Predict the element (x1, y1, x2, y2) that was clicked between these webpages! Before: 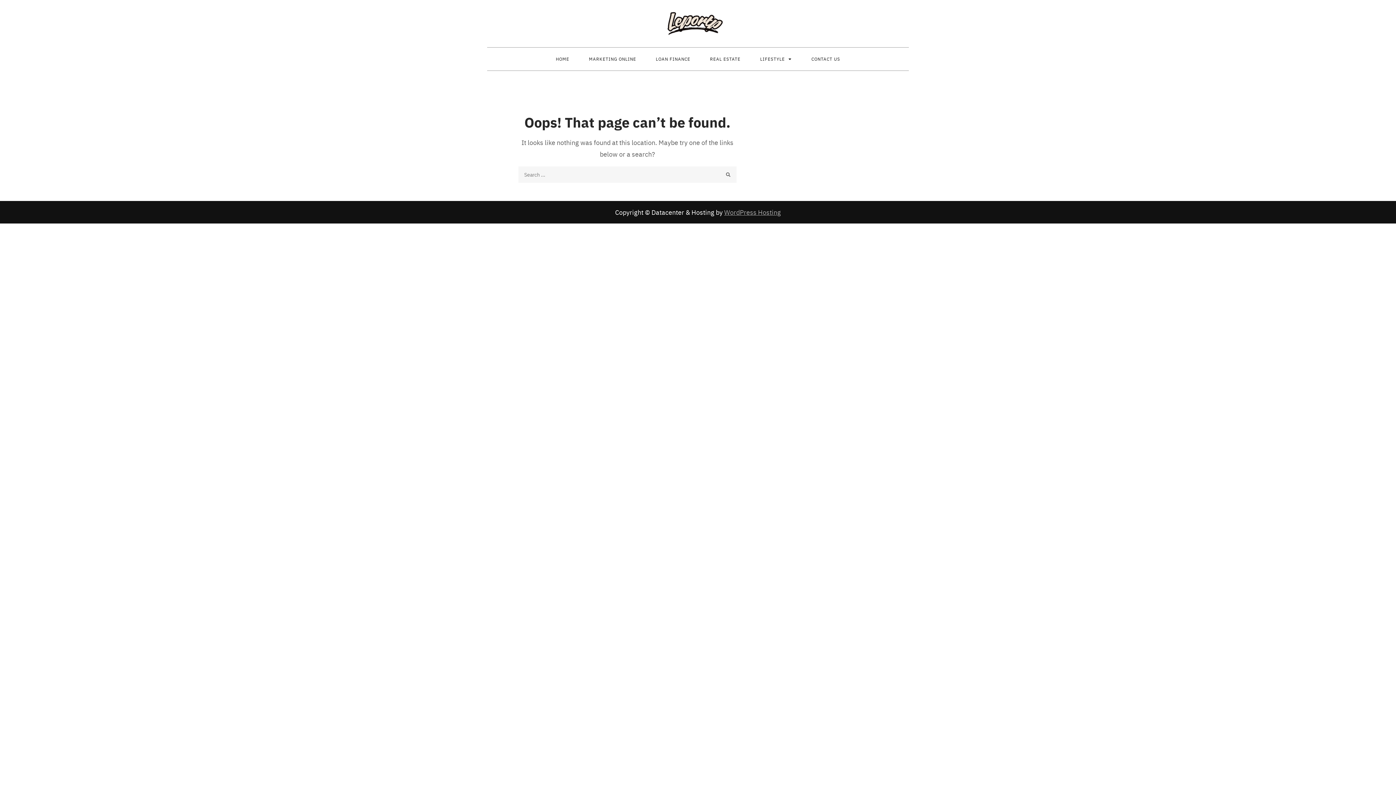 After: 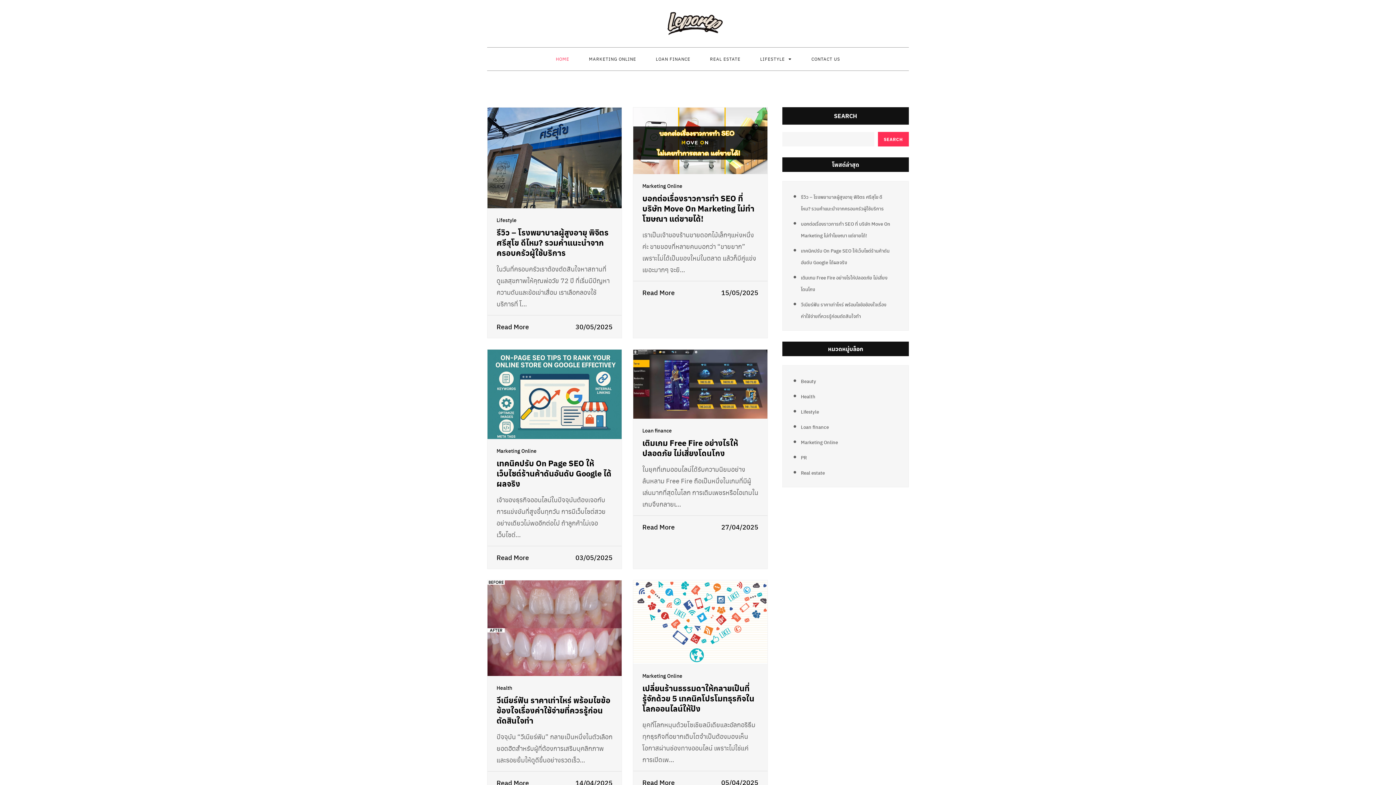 Action: bbox: (546, 47, 578, 70) label: HOME